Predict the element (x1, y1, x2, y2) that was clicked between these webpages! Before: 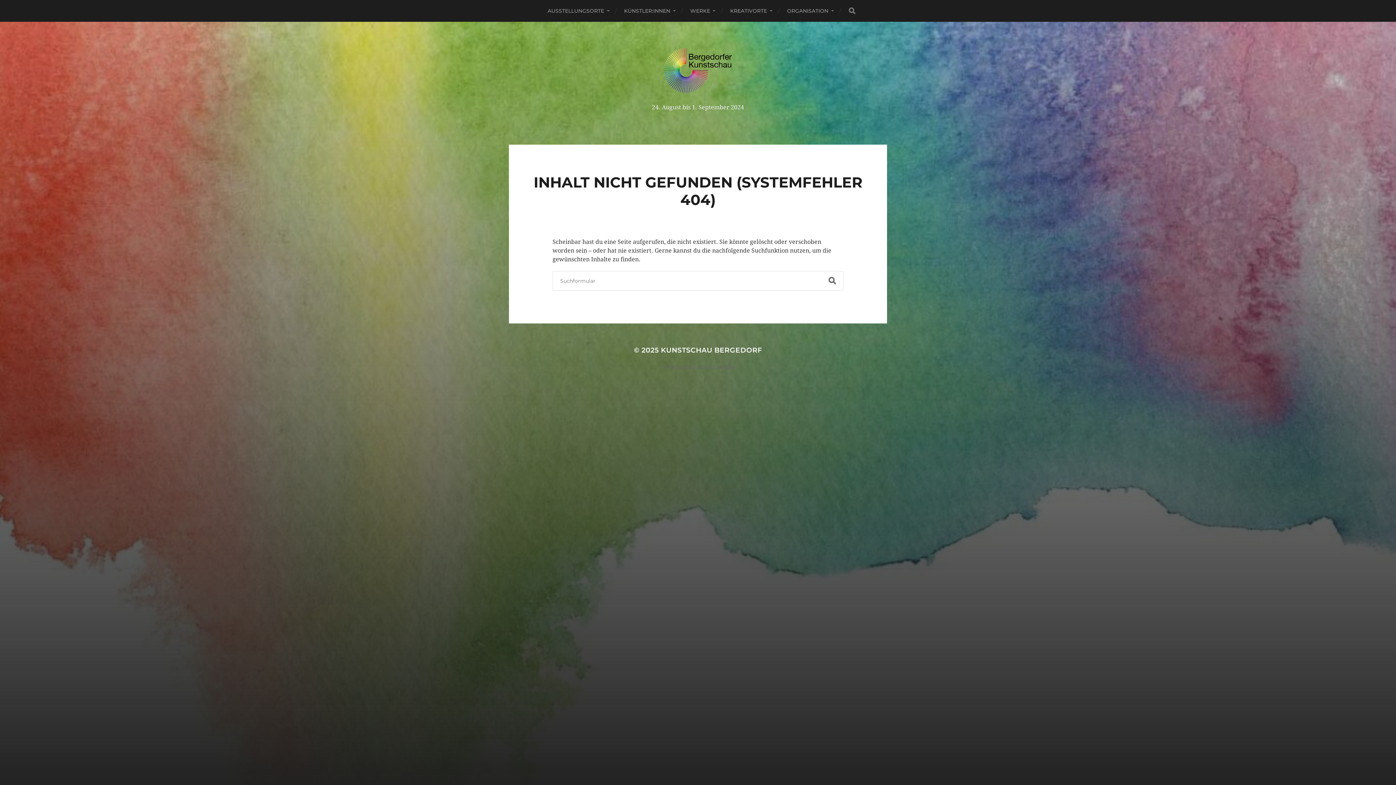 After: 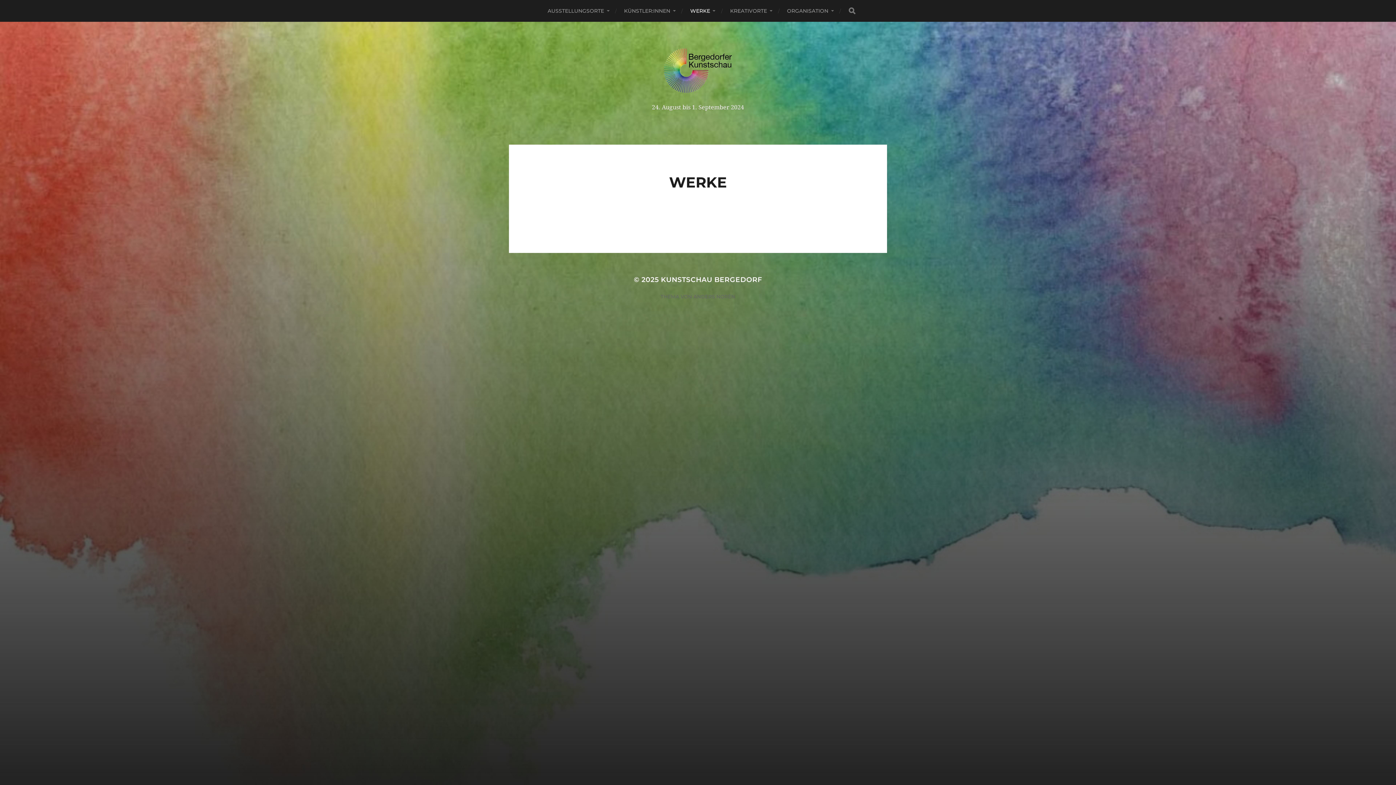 Action: bbox: (690, 0, 715, 21) label: WERKE